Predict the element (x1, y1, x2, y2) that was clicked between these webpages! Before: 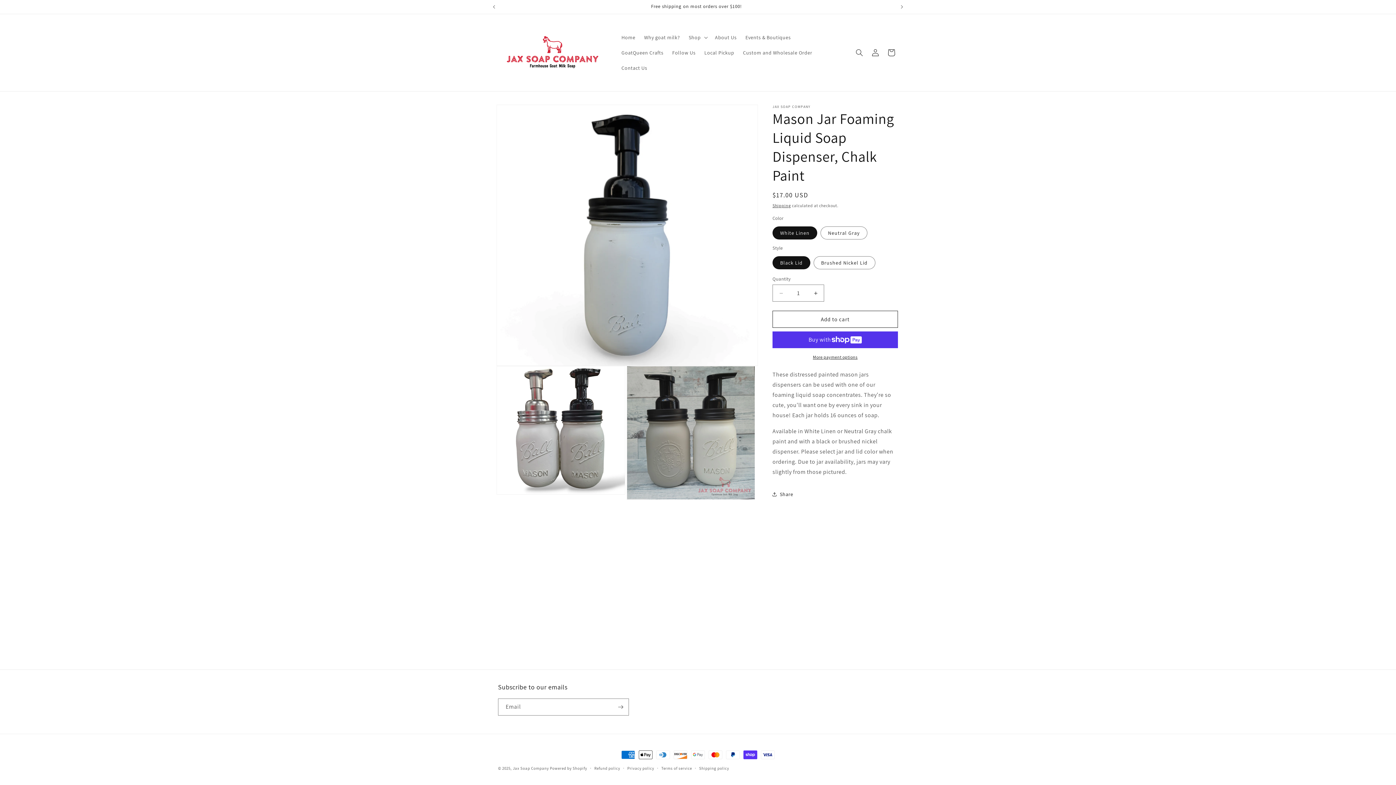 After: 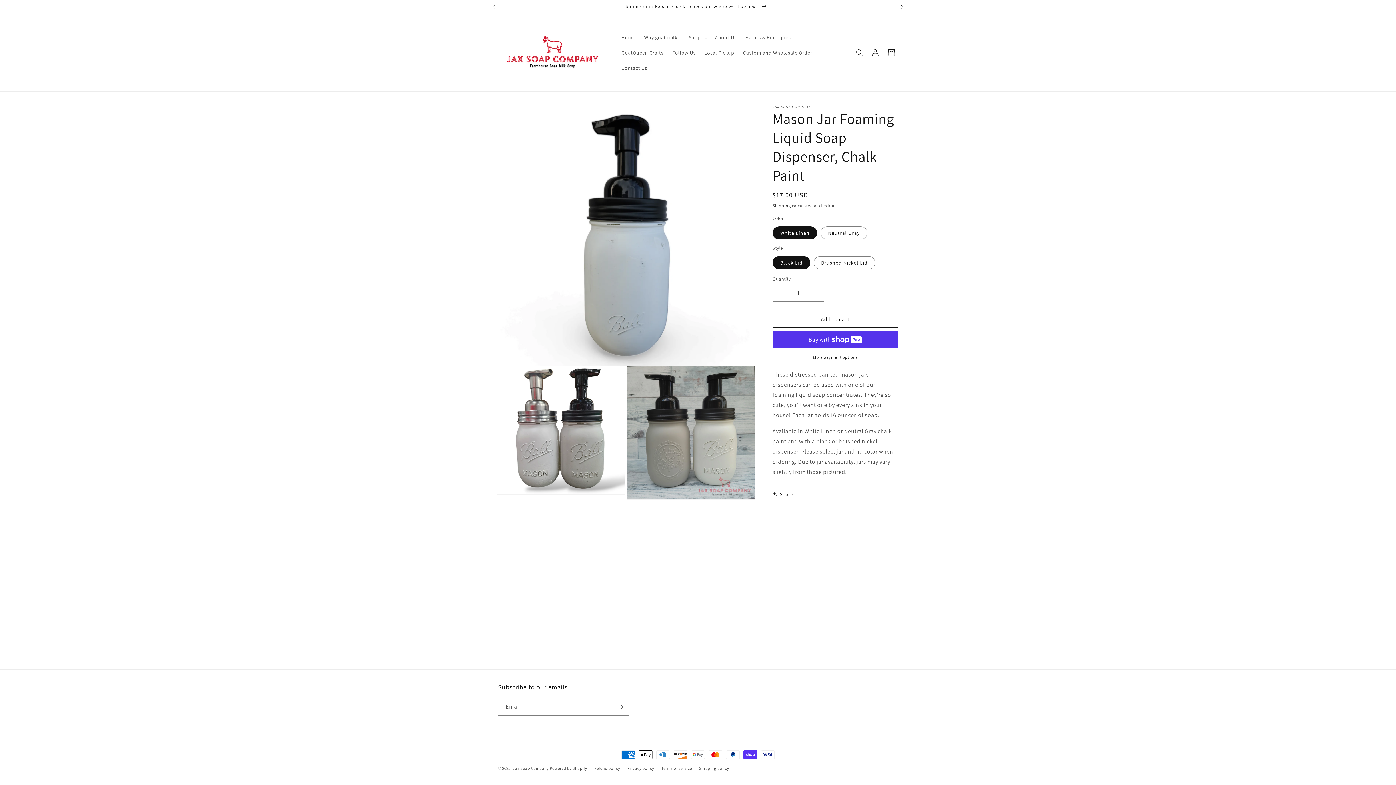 Action: bbox: (894, 0, 910, 13) label: Next announcement